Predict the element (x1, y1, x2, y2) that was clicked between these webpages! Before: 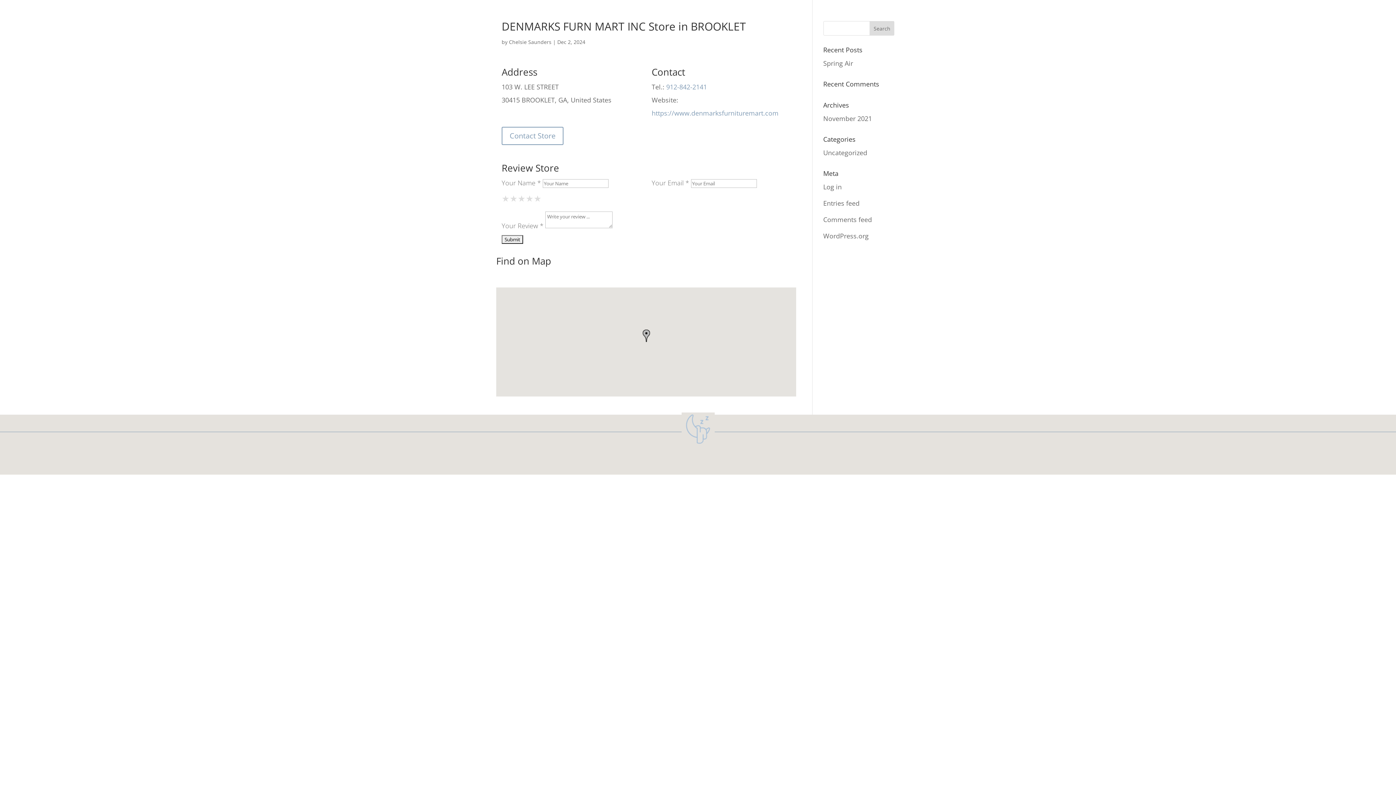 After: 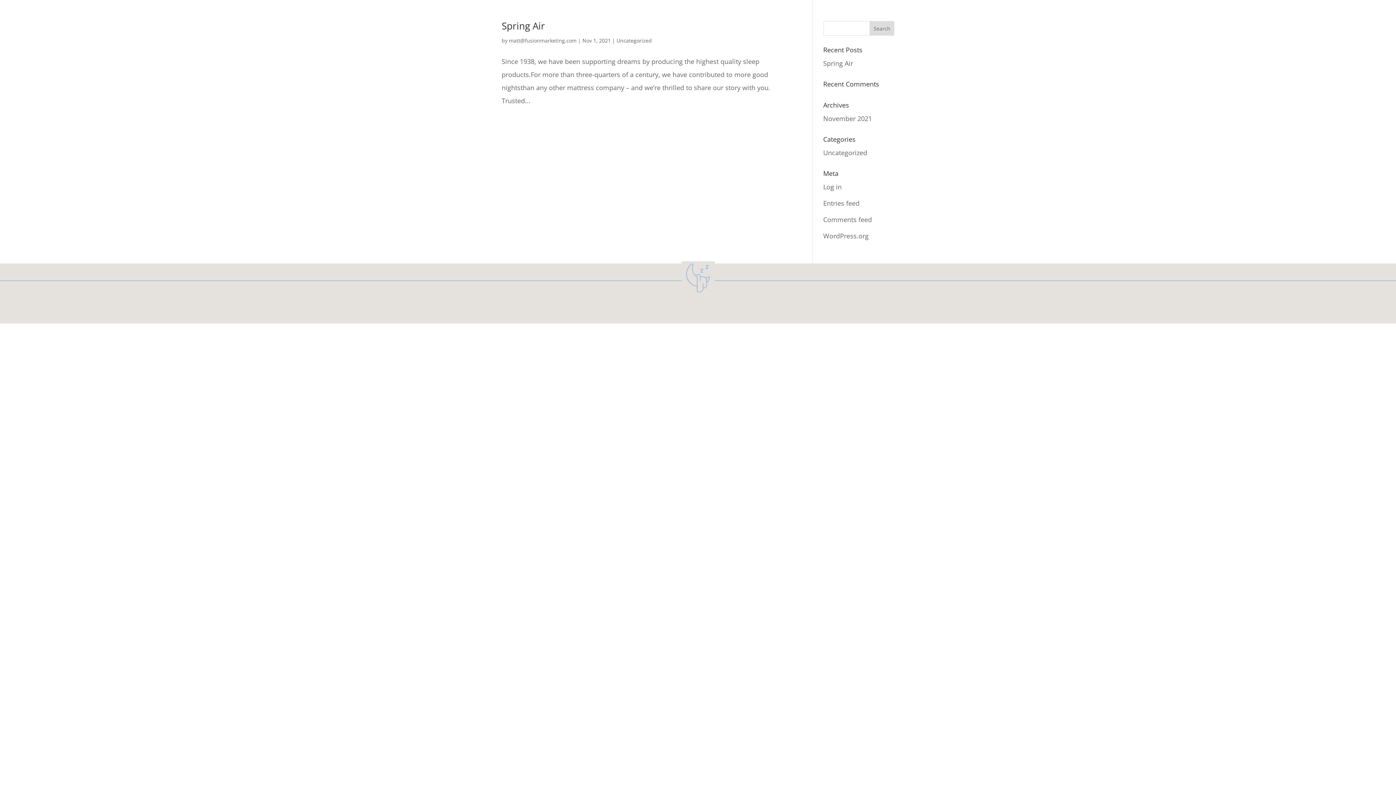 Action: bbox: (823, 148, 867, 157) label: Uncategorized